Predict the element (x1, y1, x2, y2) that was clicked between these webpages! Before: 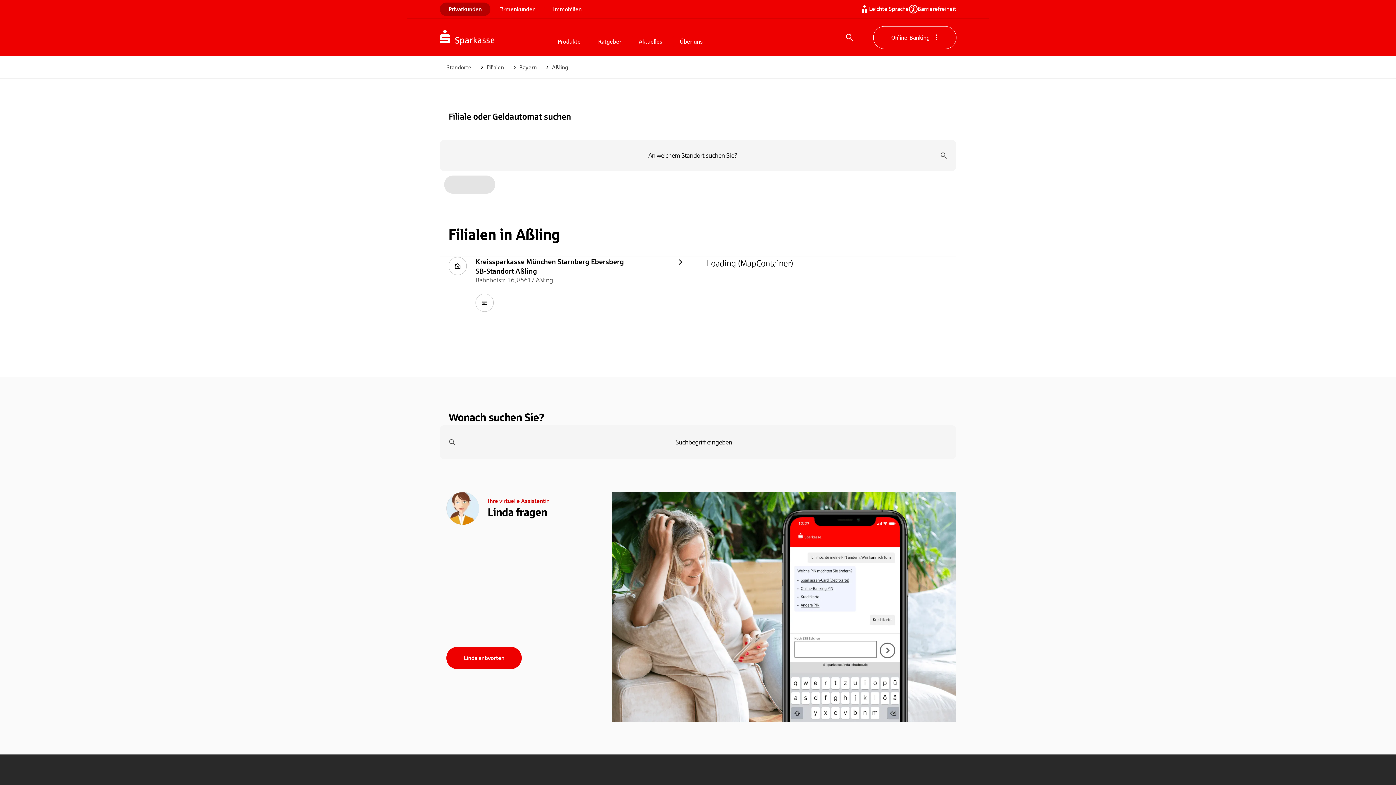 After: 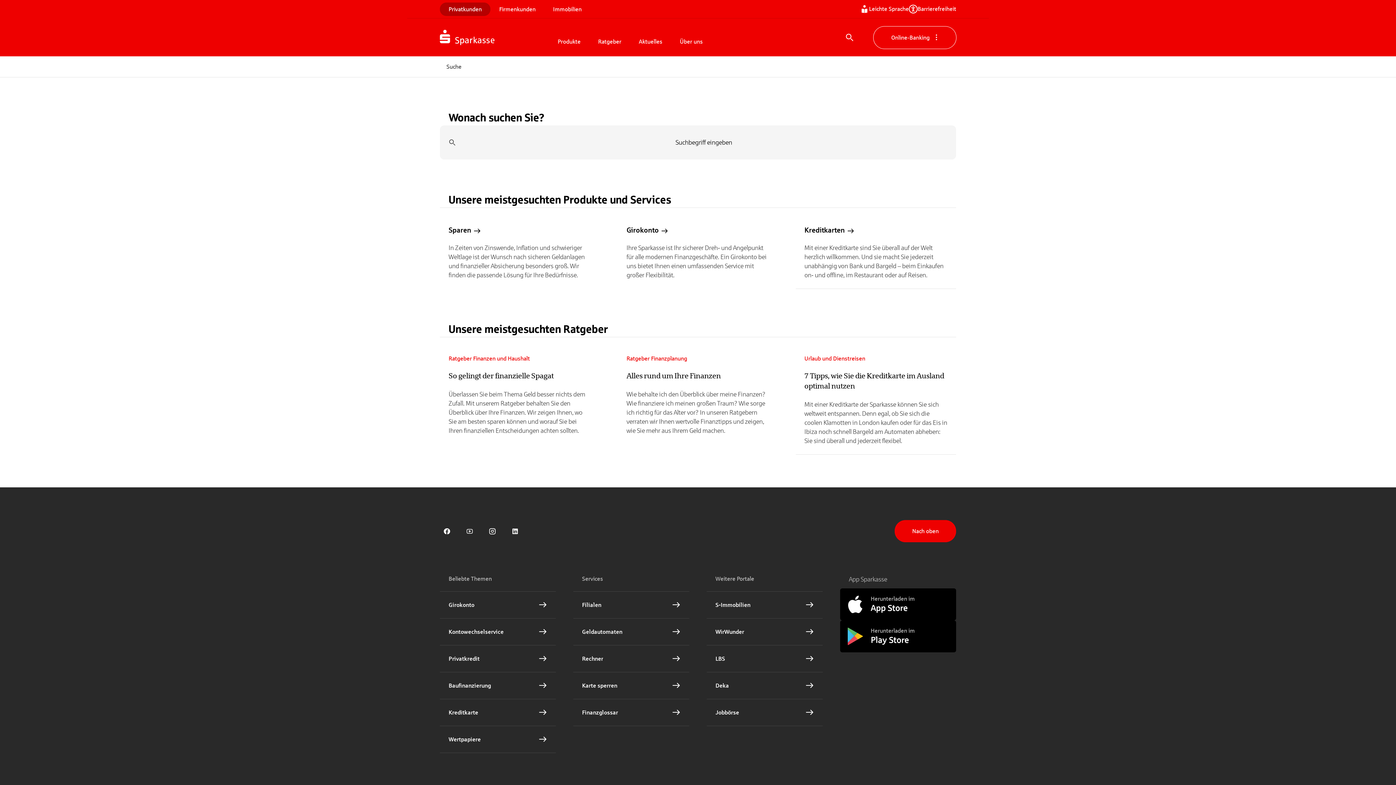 Action: bbox: (839, 26, 860, 48) label: Suche